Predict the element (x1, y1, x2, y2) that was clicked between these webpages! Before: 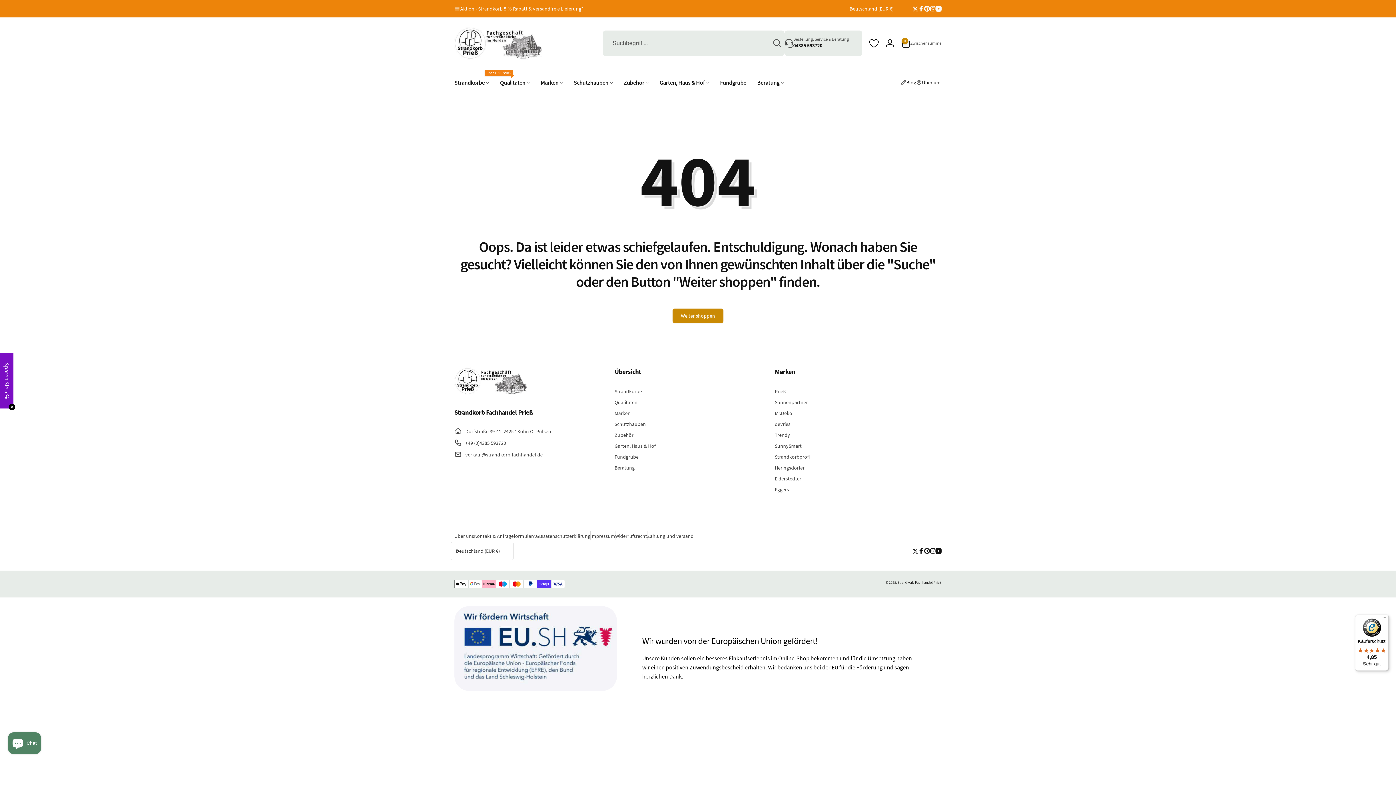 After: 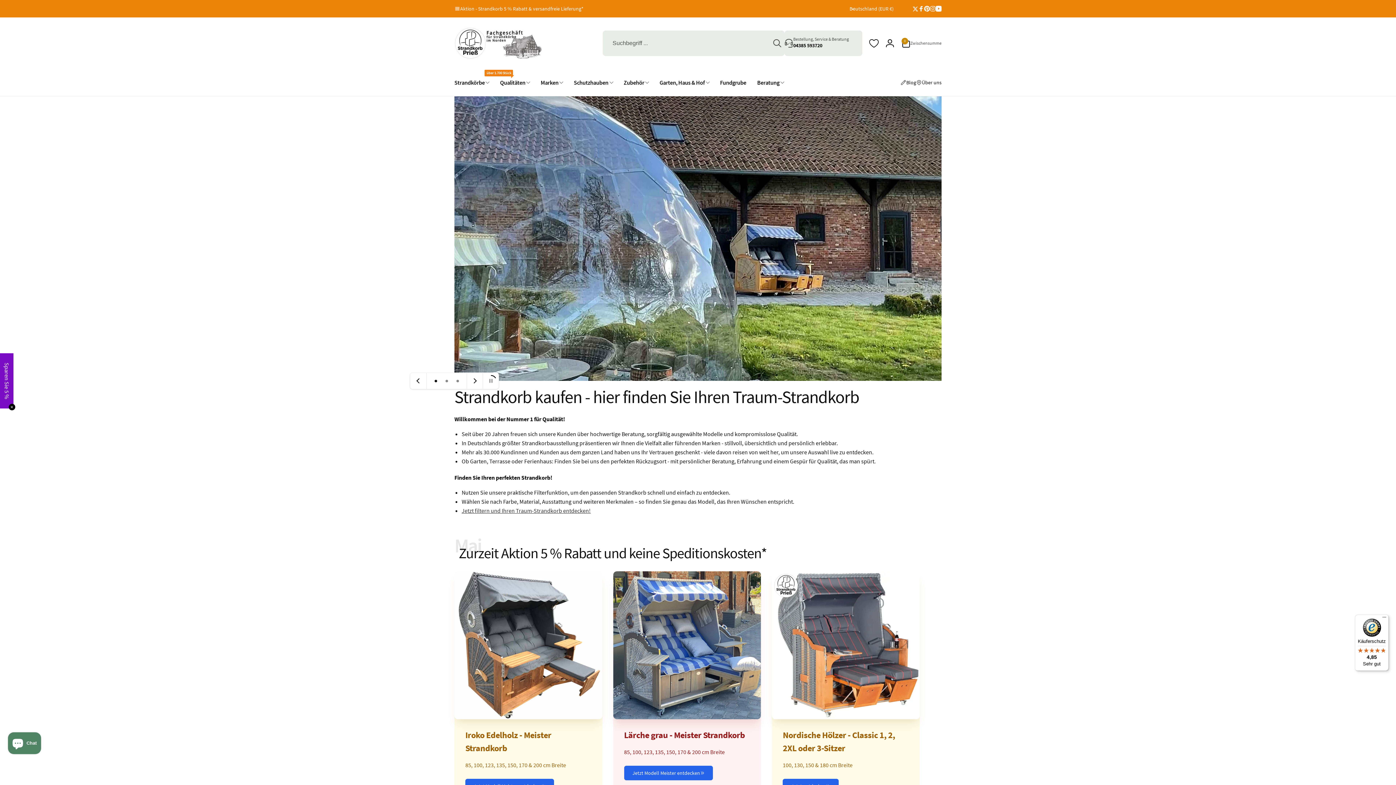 Action: label: Strandkorb Fachhandel Prieß bbox: (454, 389, 527, 396)